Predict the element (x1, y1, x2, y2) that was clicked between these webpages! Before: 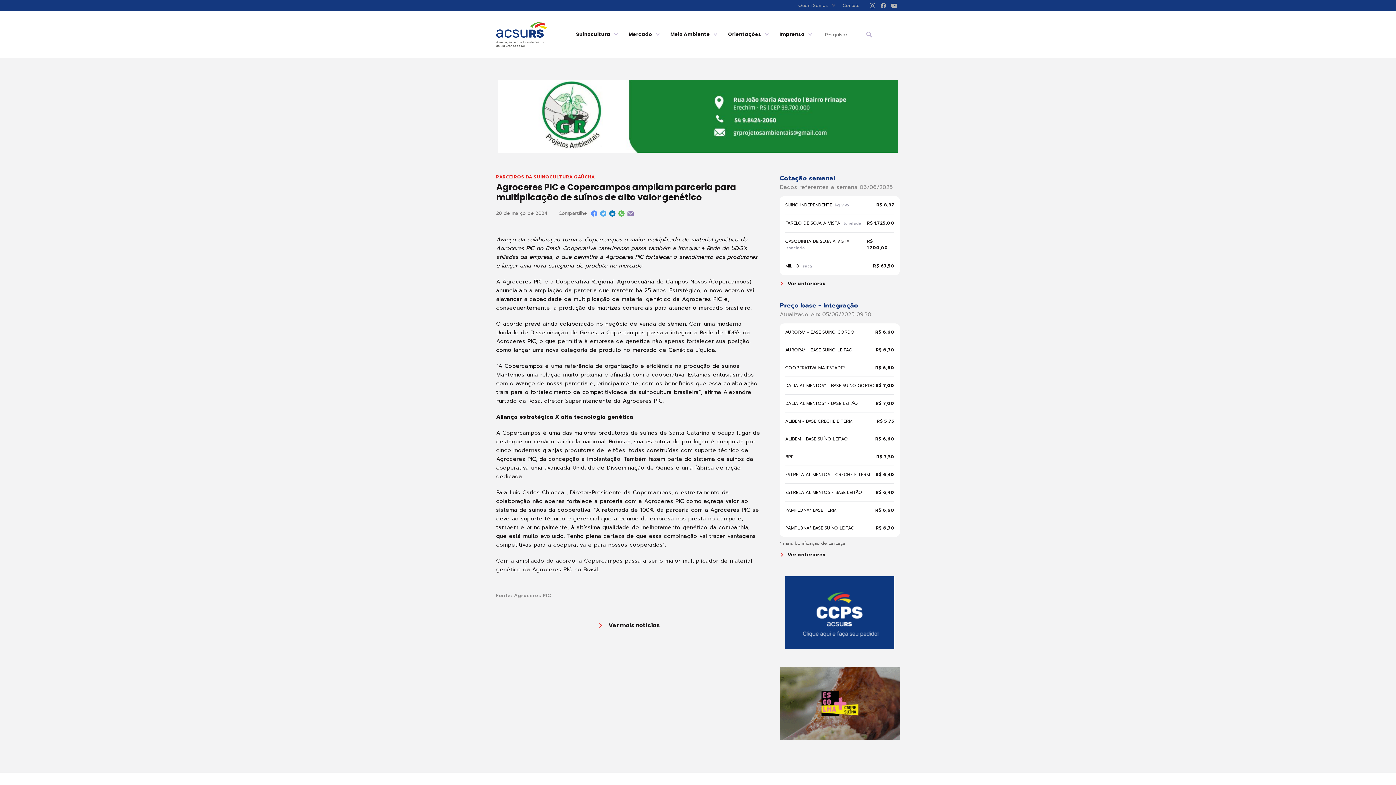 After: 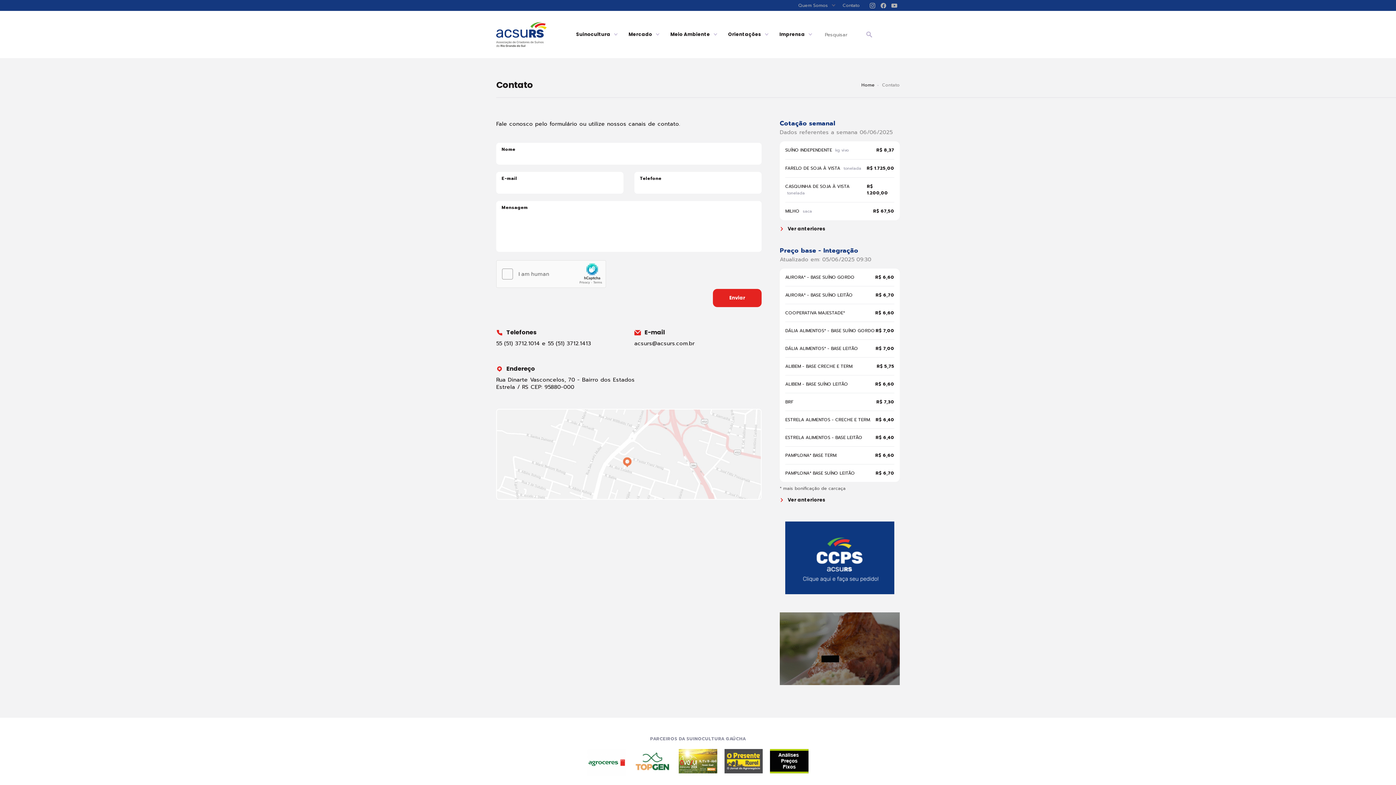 Action: label: Contato bbox: (842, 0, 860, 10)